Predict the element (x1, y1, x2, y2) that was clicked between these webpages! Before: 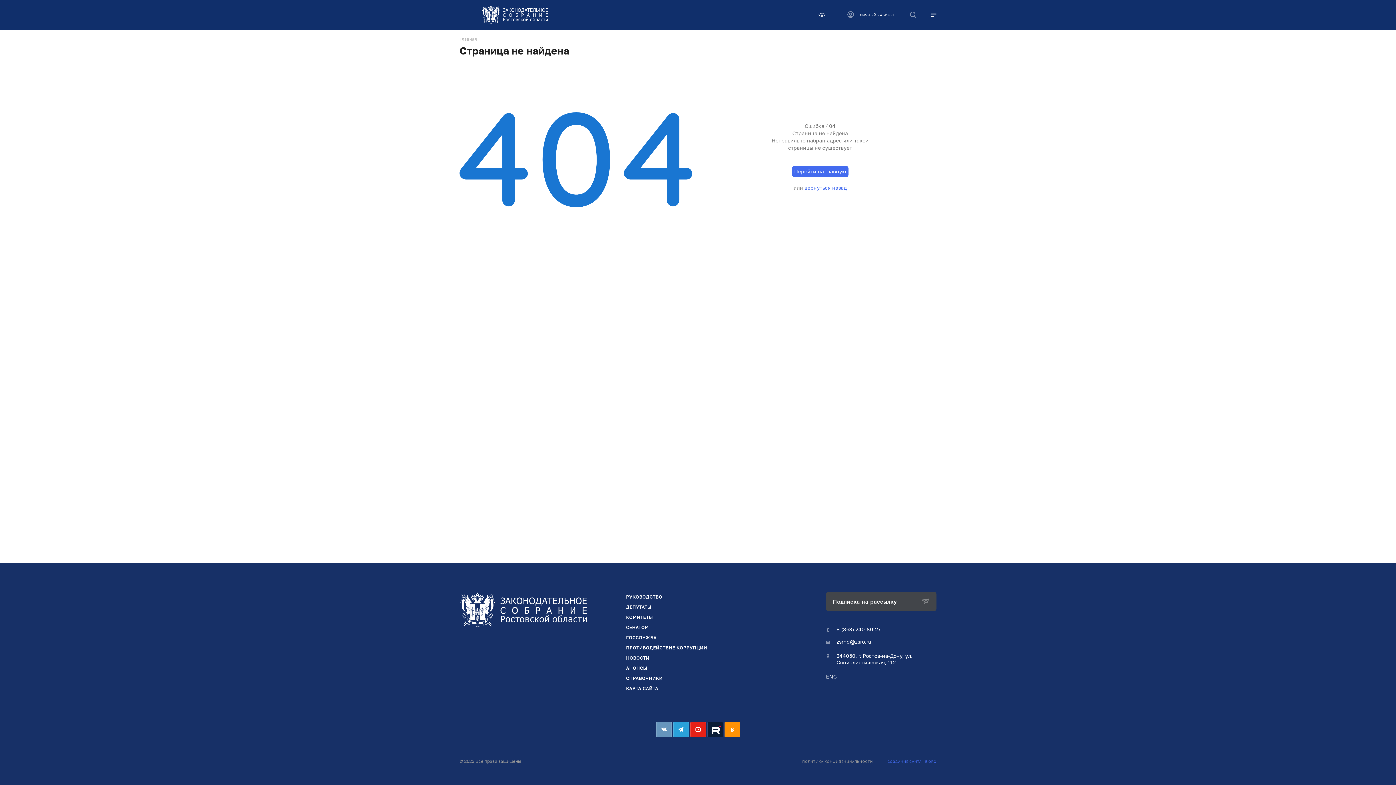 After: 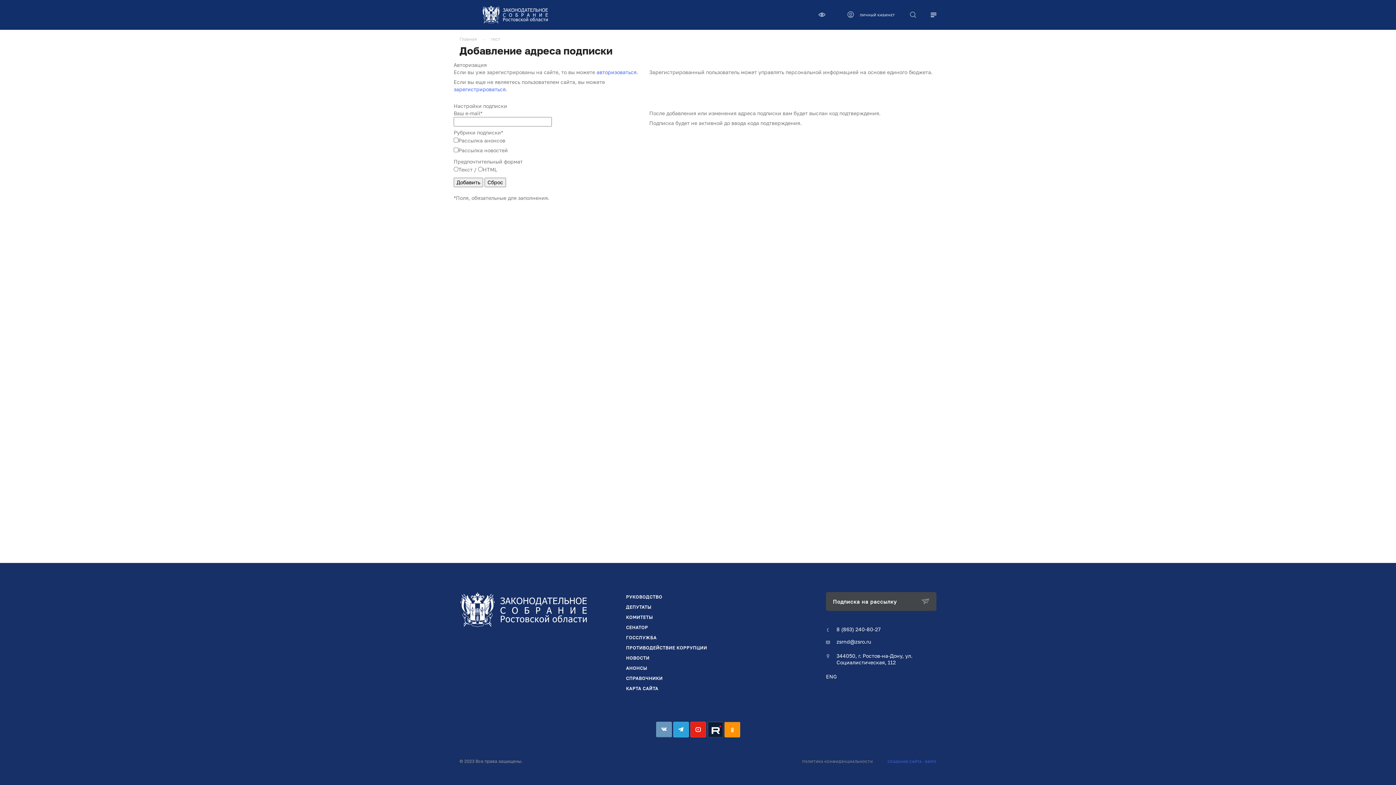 Action: bbox: (826, 592, 936, 611) label: Подписка на рассылку